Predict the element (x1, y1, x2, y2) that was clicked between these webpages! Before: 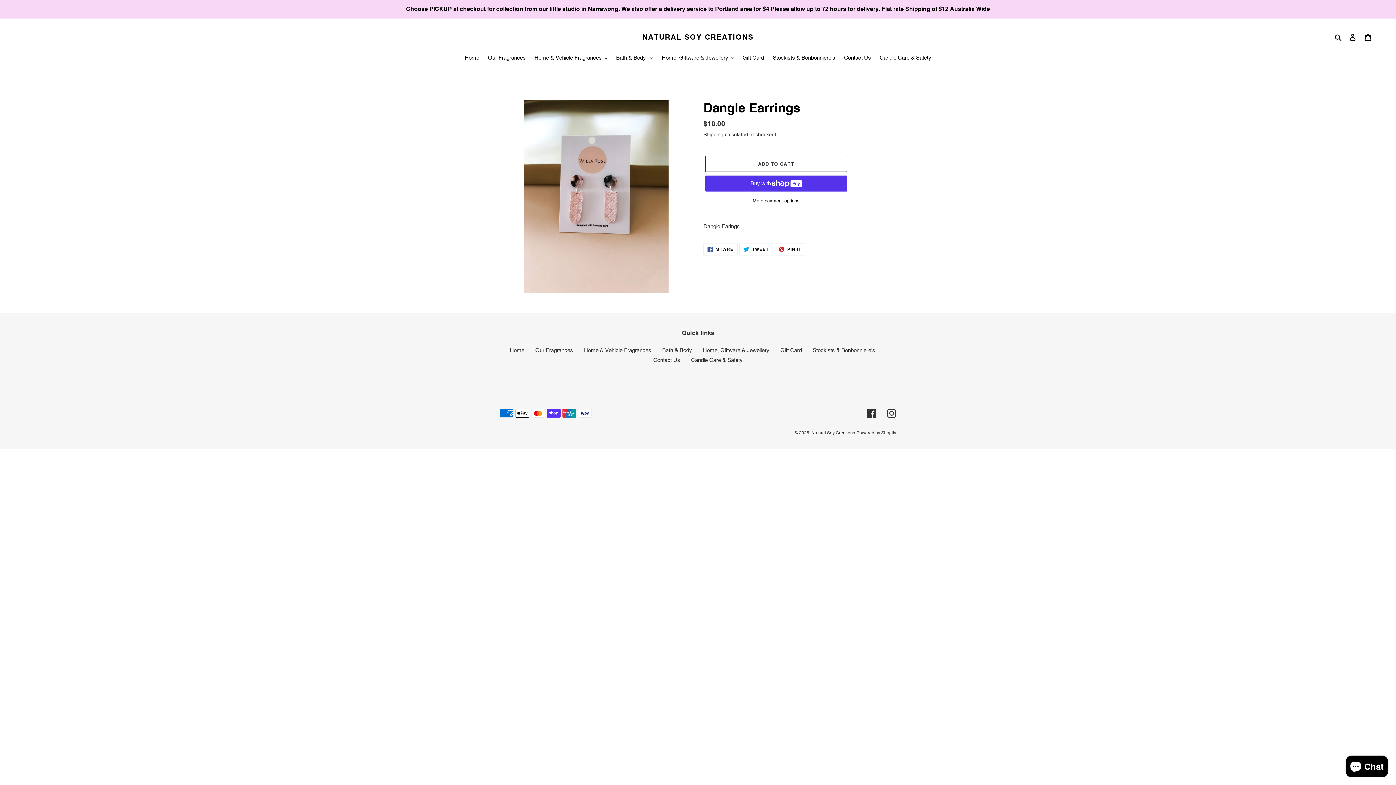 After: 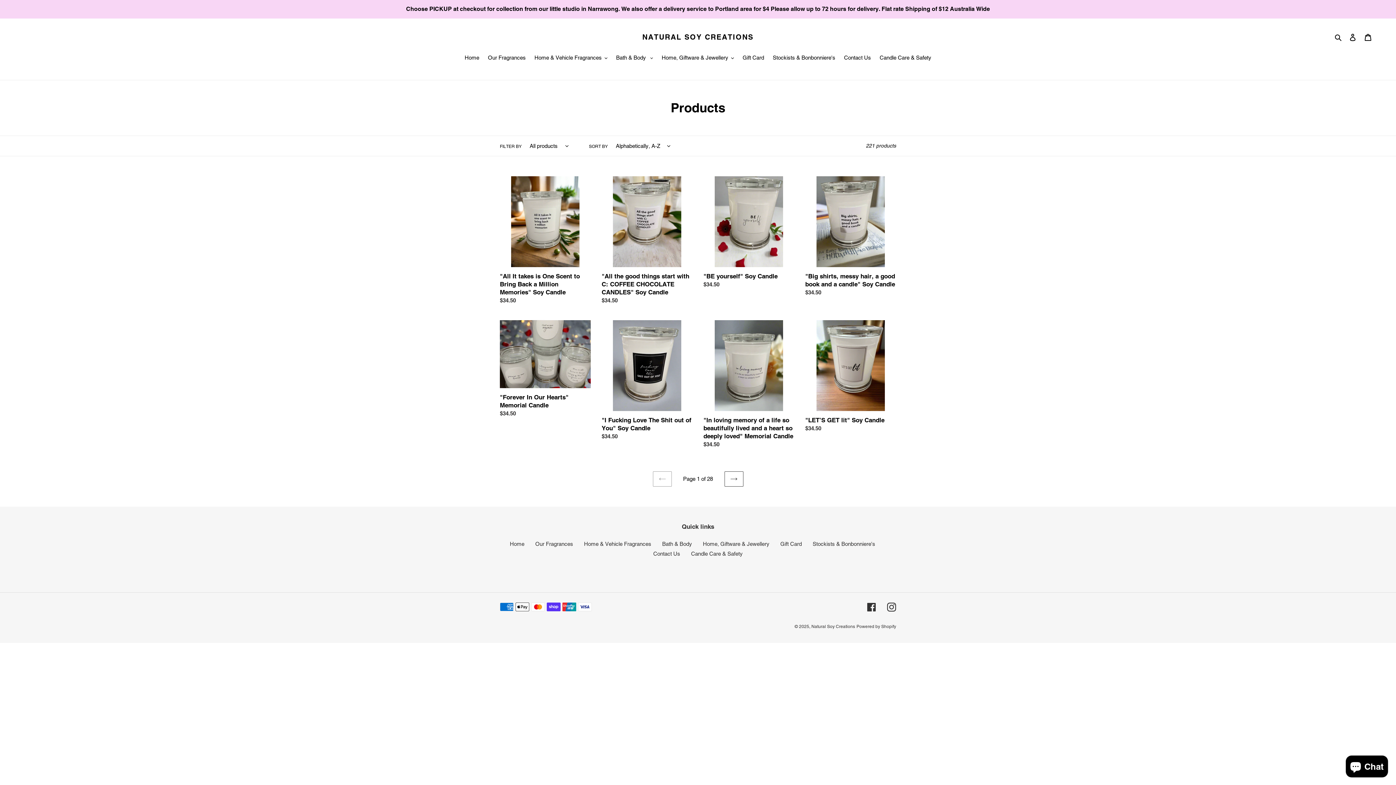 Action: label: Home & Vehicle Fragrances bbox: (584, 347, 651, 353)